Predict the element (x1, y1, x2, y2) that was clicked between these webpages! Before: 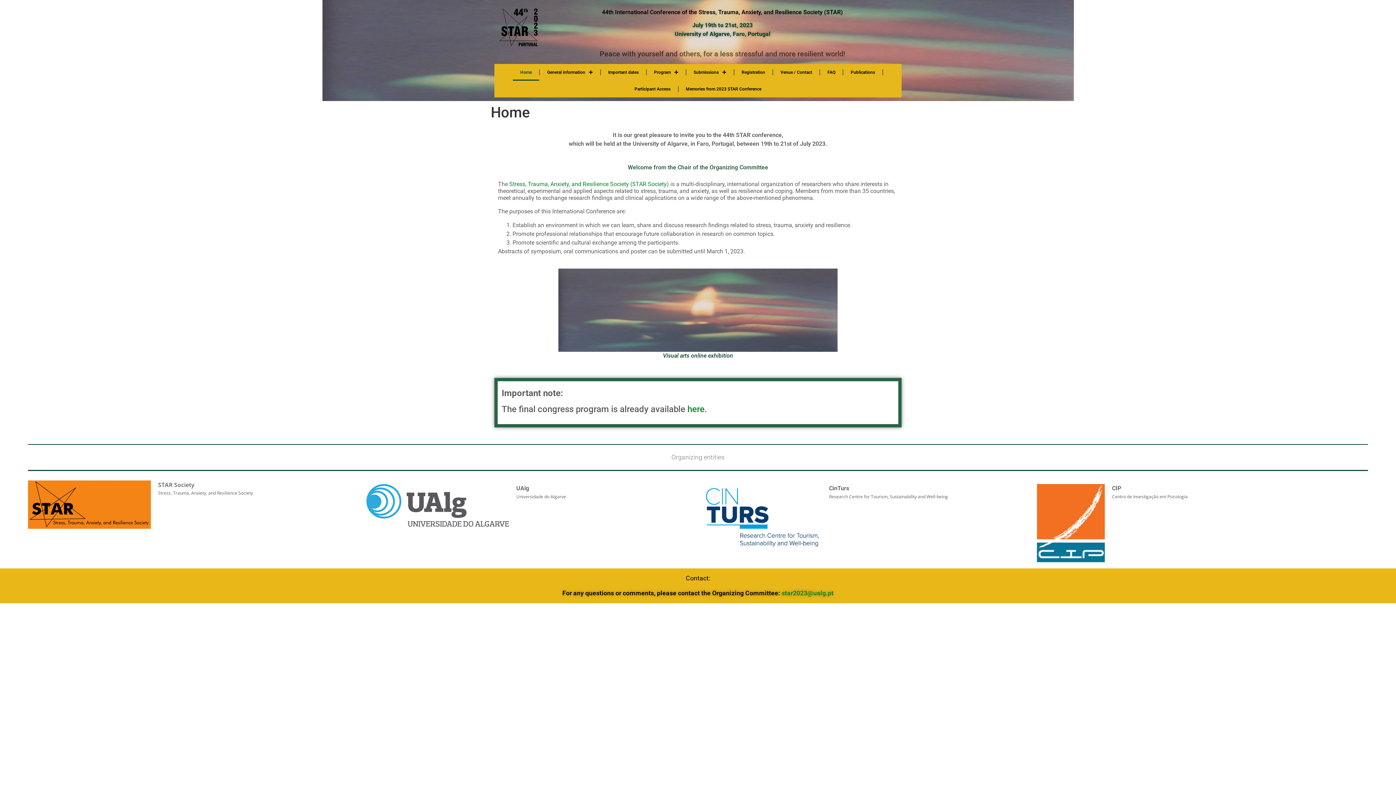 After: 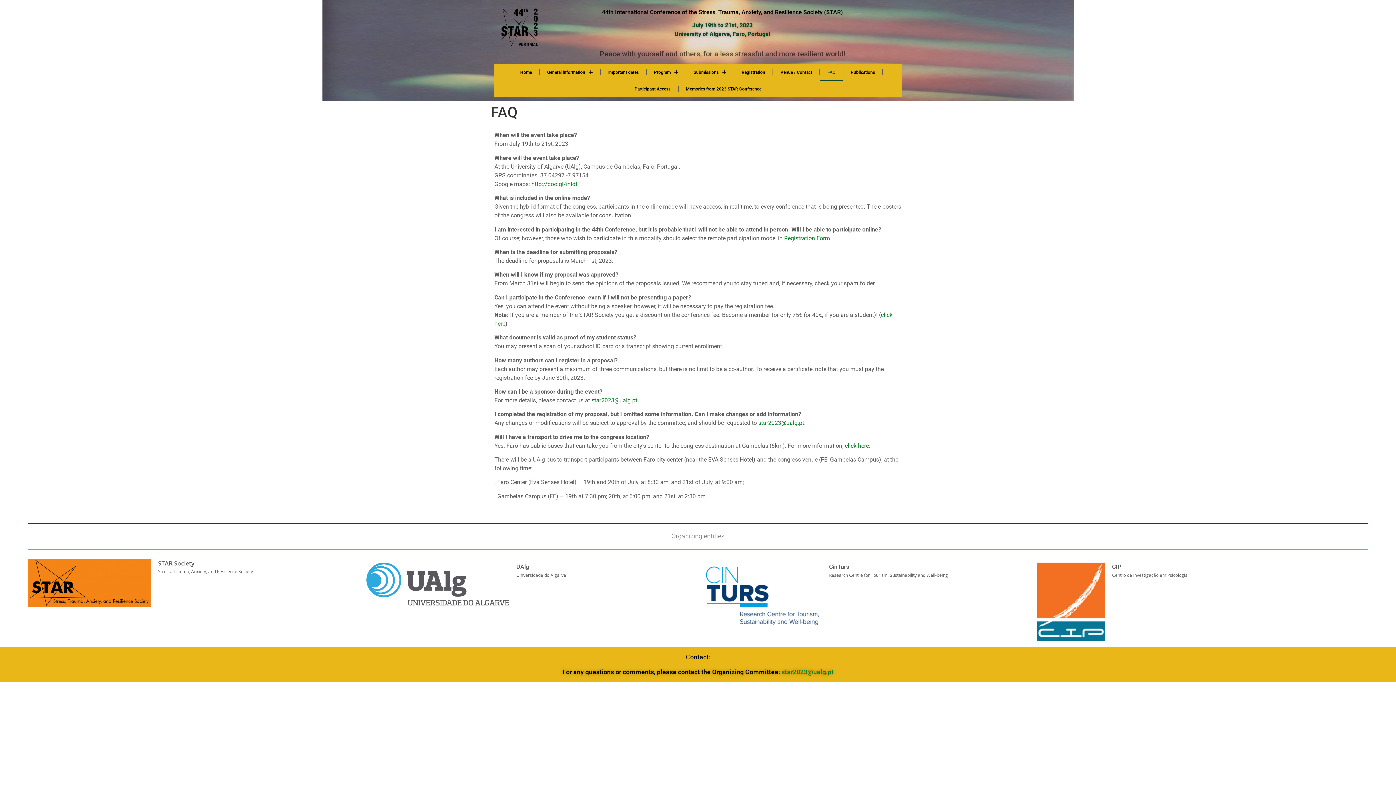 Action: label: FAQ bbox: (820, 64, 842, 80)